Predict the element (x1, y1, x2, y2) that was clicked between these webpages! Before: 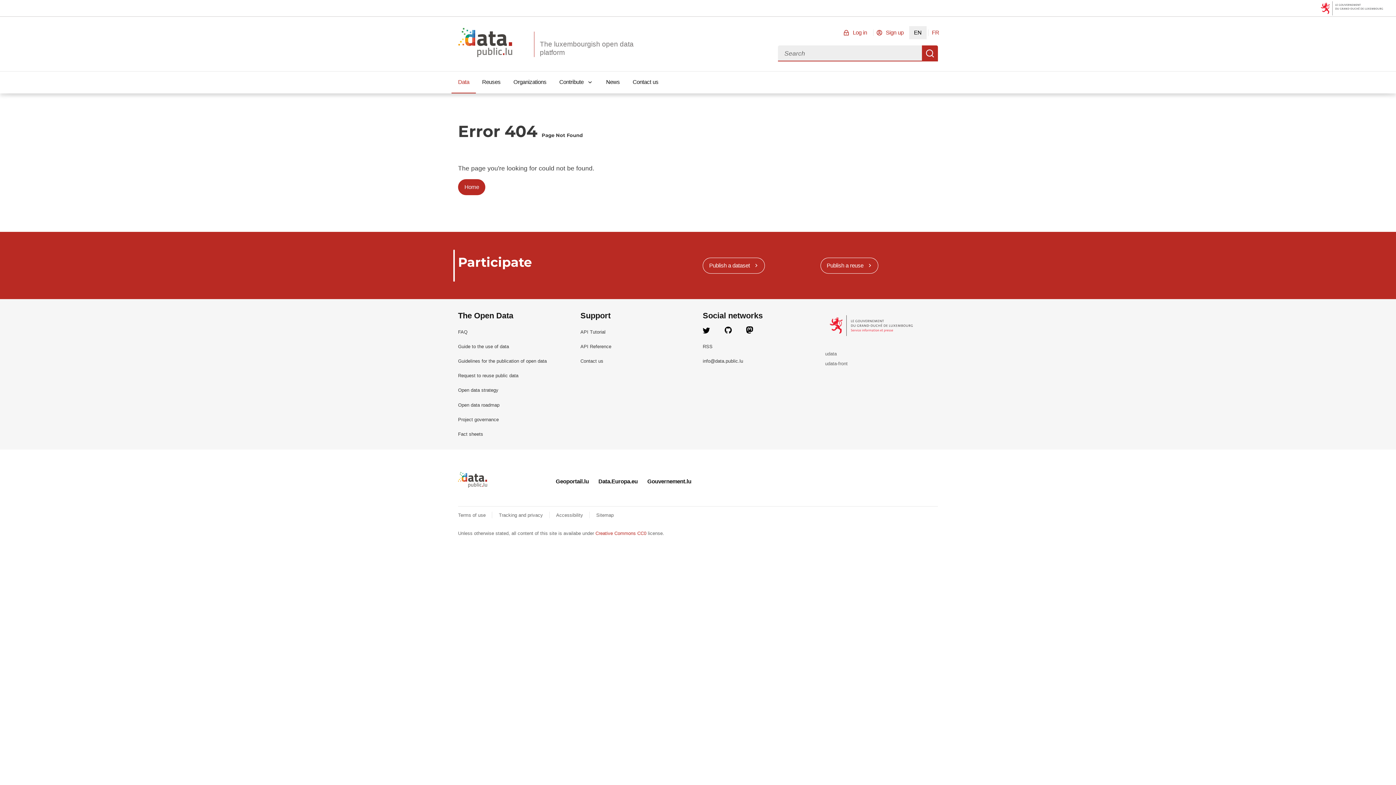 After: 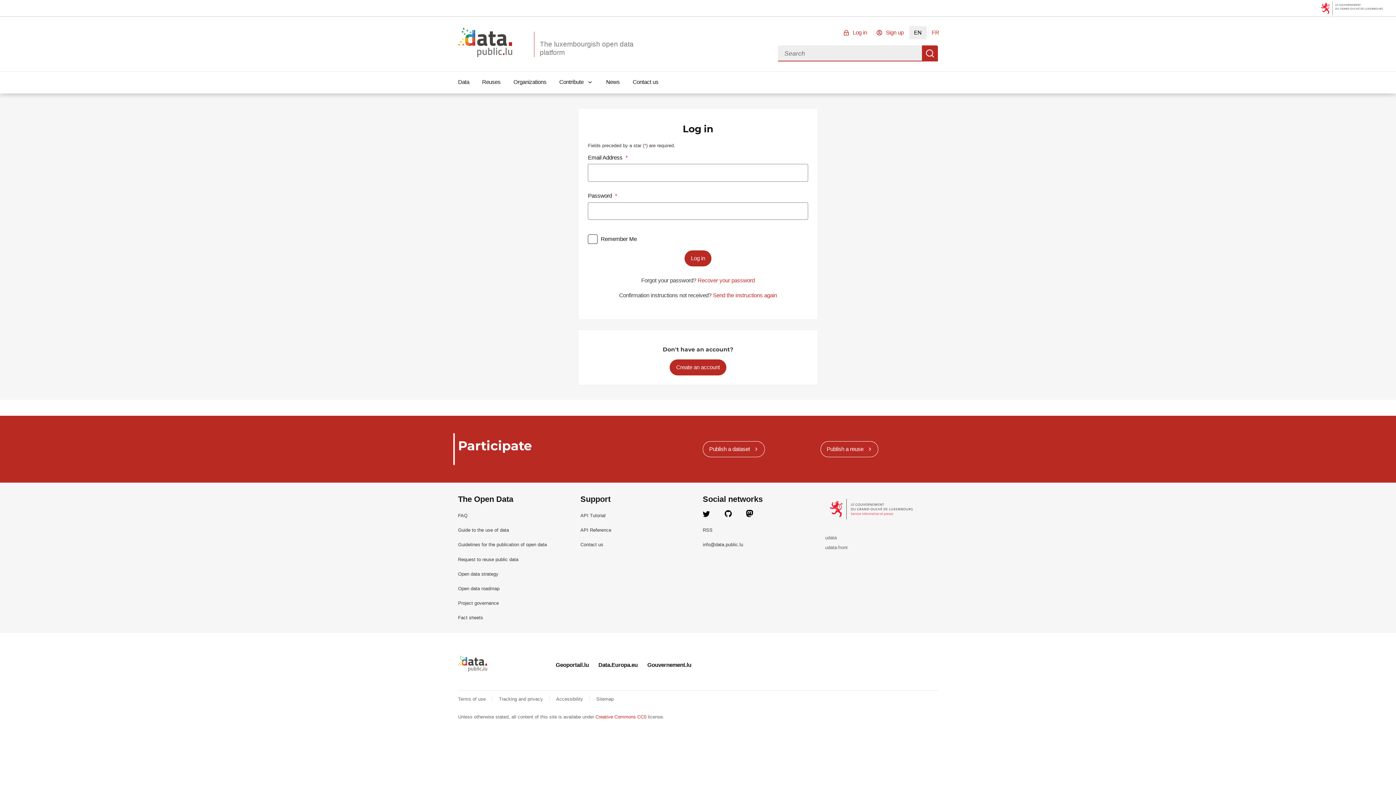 Action: label: Log in bbox: (839, 26, 872, 39)